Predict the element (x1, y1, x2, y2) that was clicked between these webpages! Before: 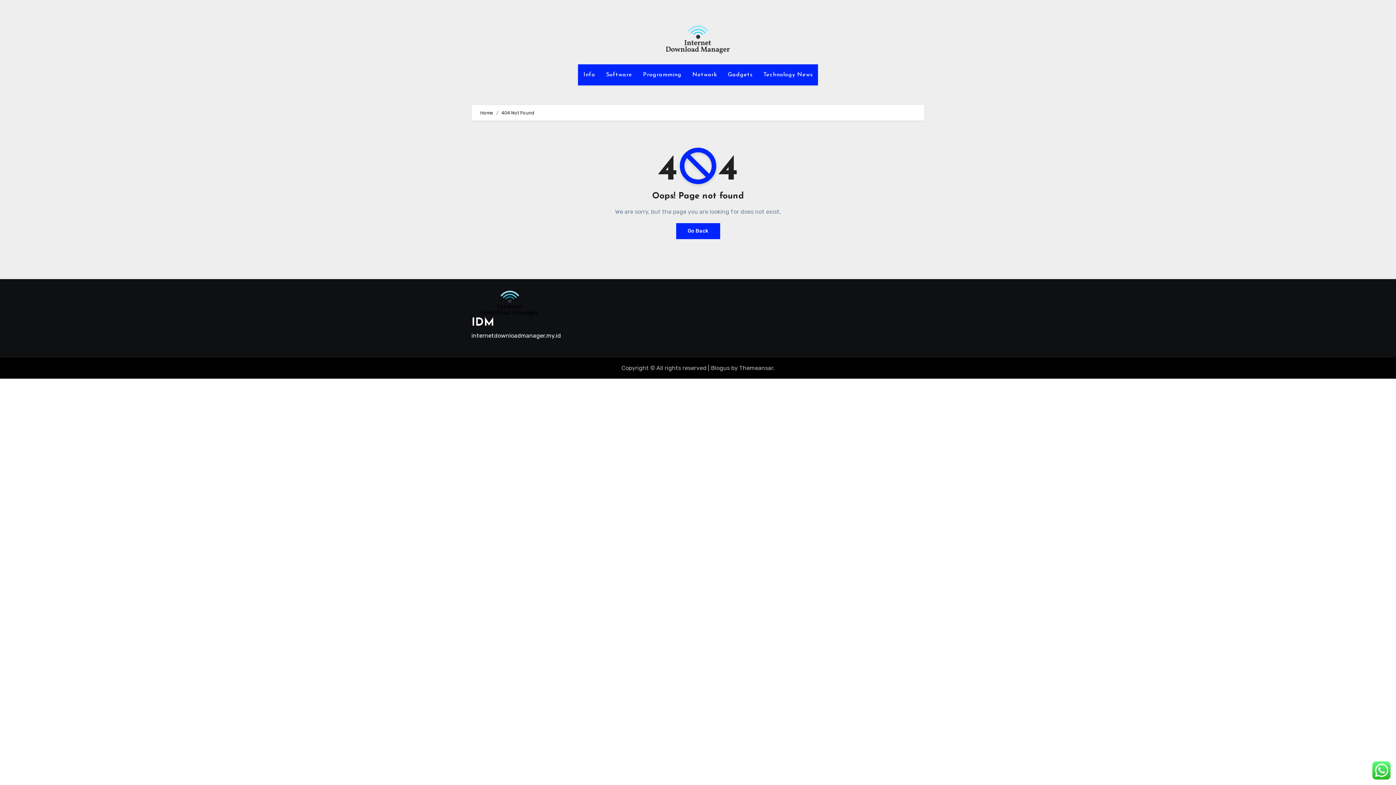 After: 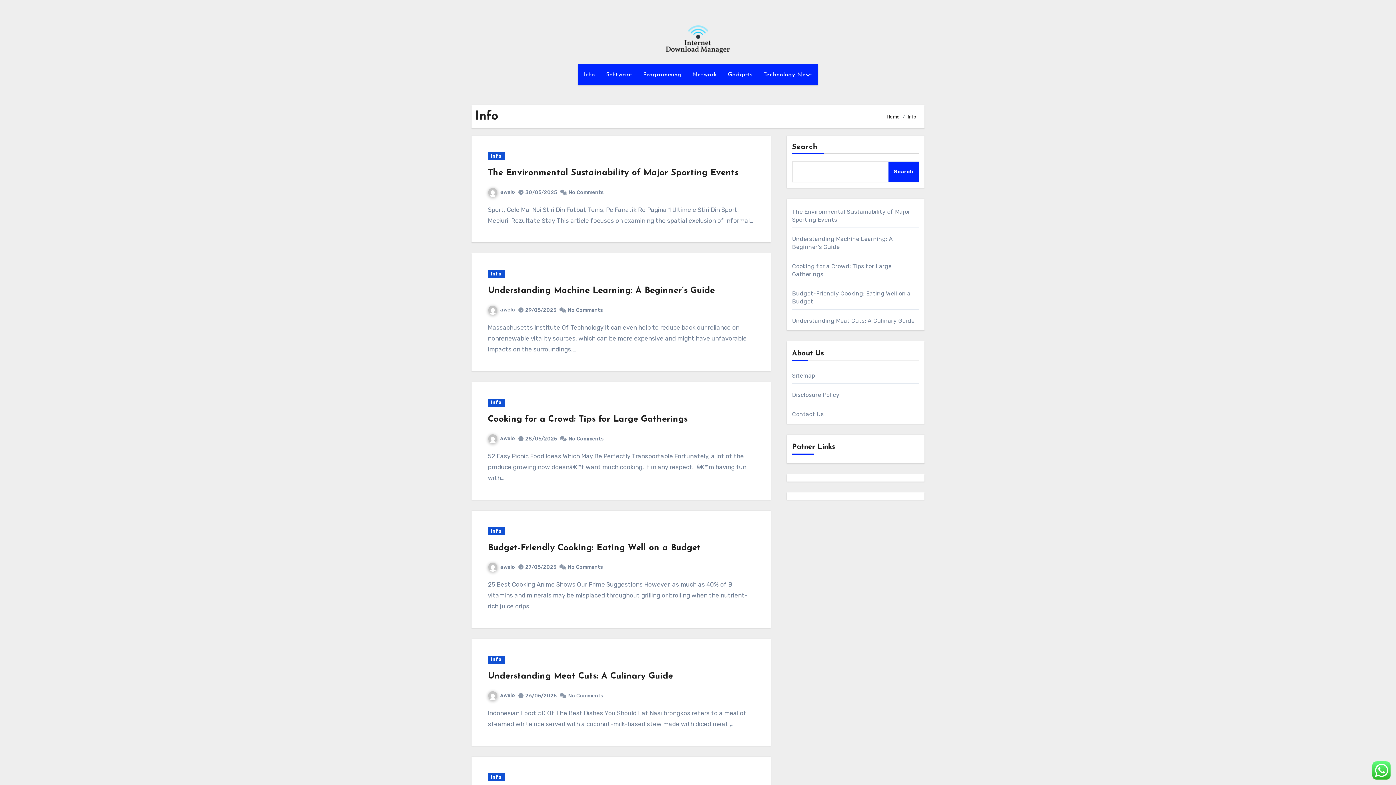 Action: bbox: (578, 64, 600, 85) label: Info